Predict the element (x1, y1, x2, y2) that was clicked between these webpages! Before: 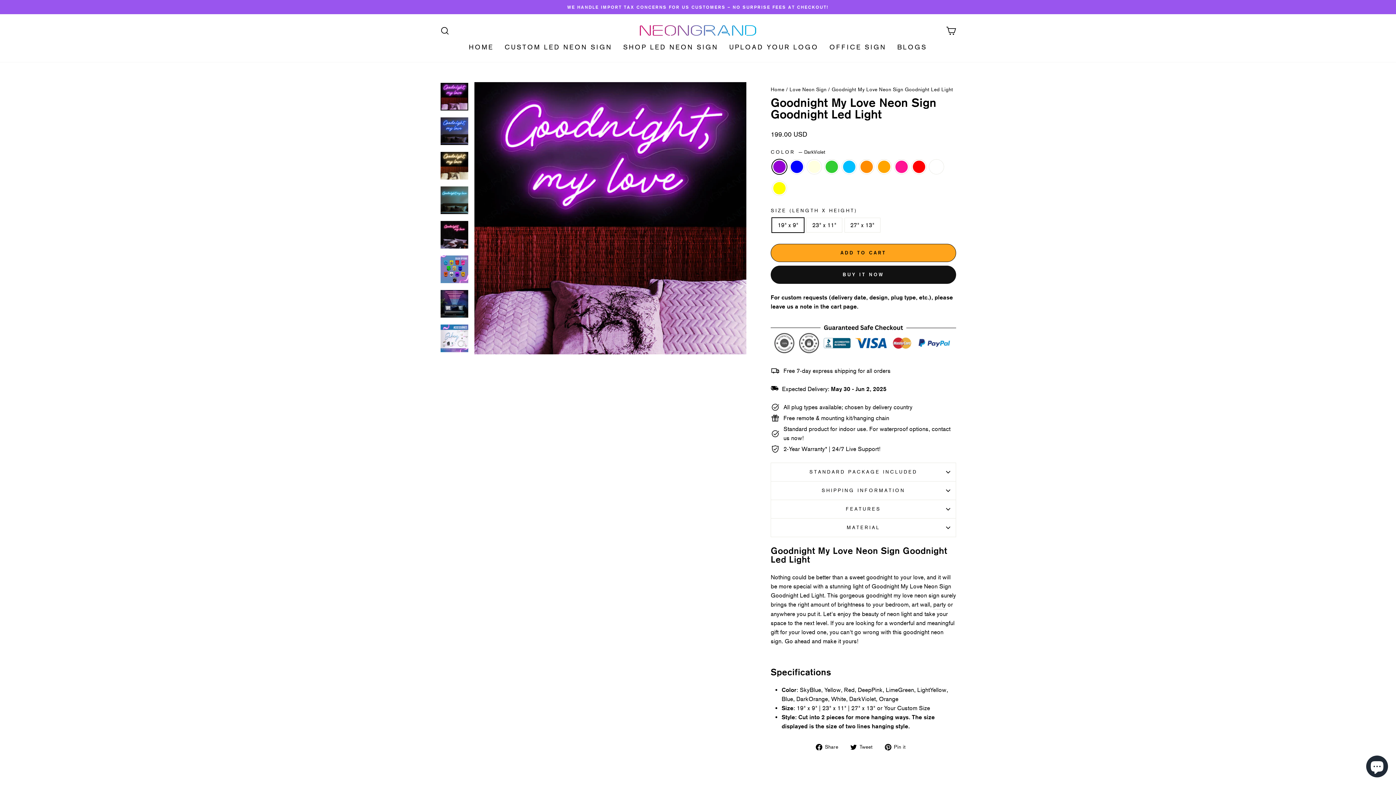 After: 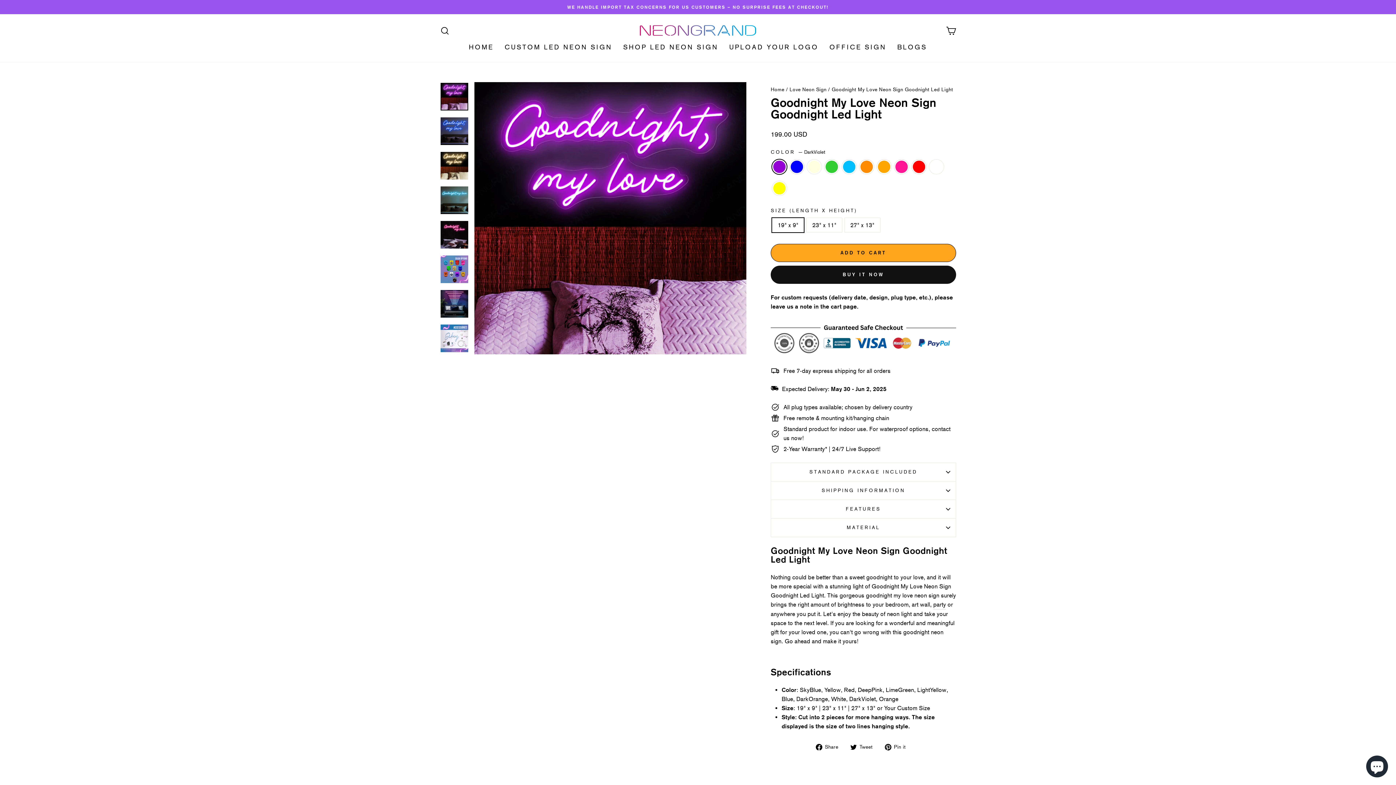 Action: label:  Tweet
Tweet on Twitter bbox: (850, 742, 878, 751)